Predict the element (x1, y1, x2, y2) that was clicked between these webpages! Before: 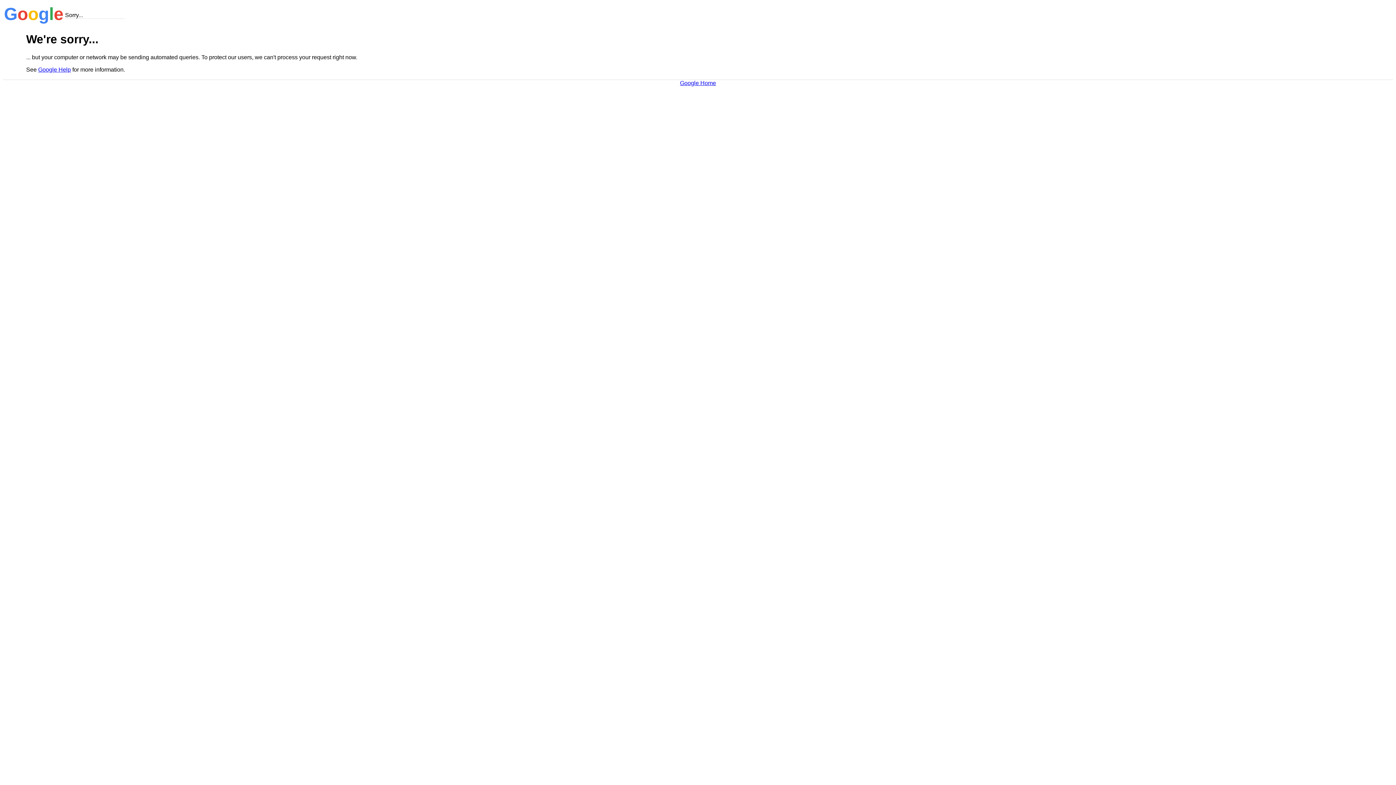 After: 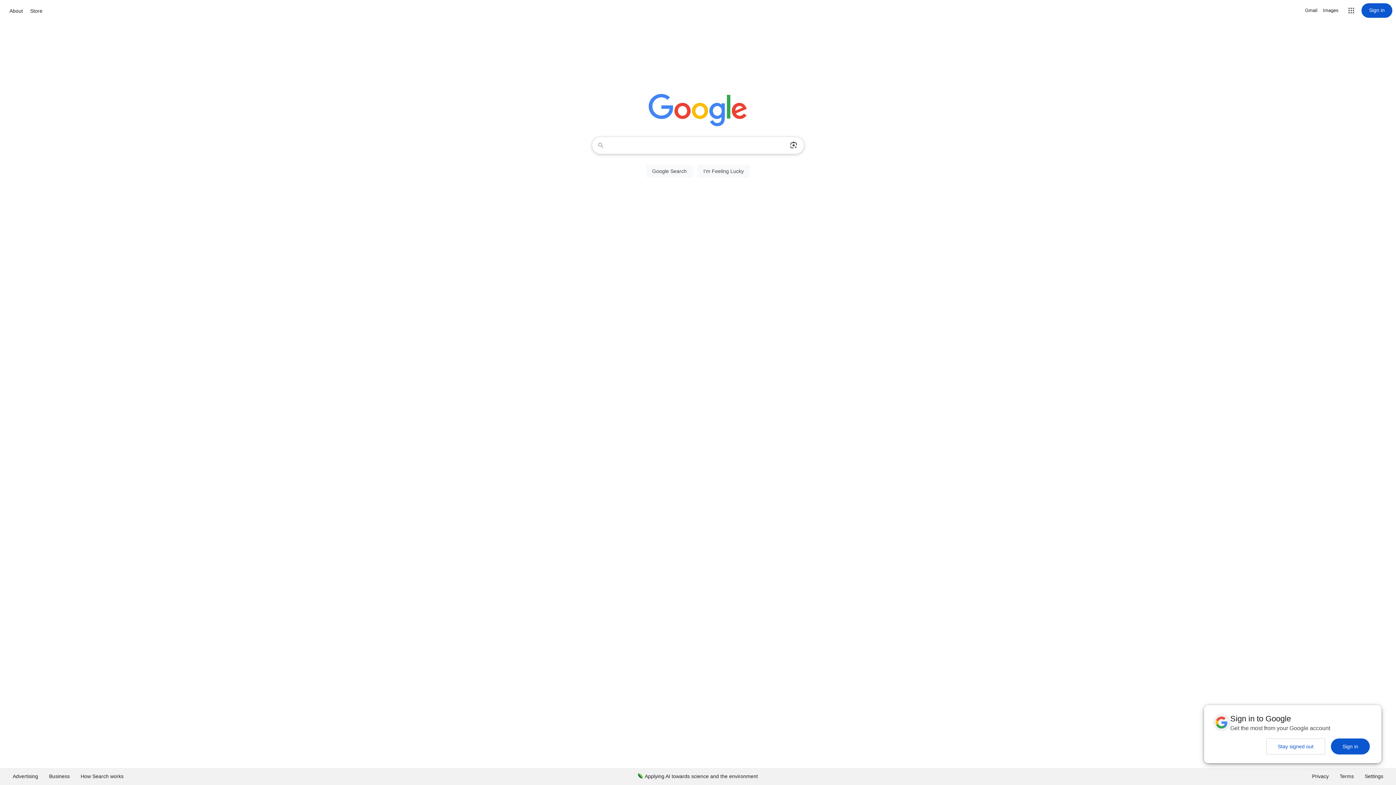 Action: bbox: (680, 79, 716, 86) label: Google Home